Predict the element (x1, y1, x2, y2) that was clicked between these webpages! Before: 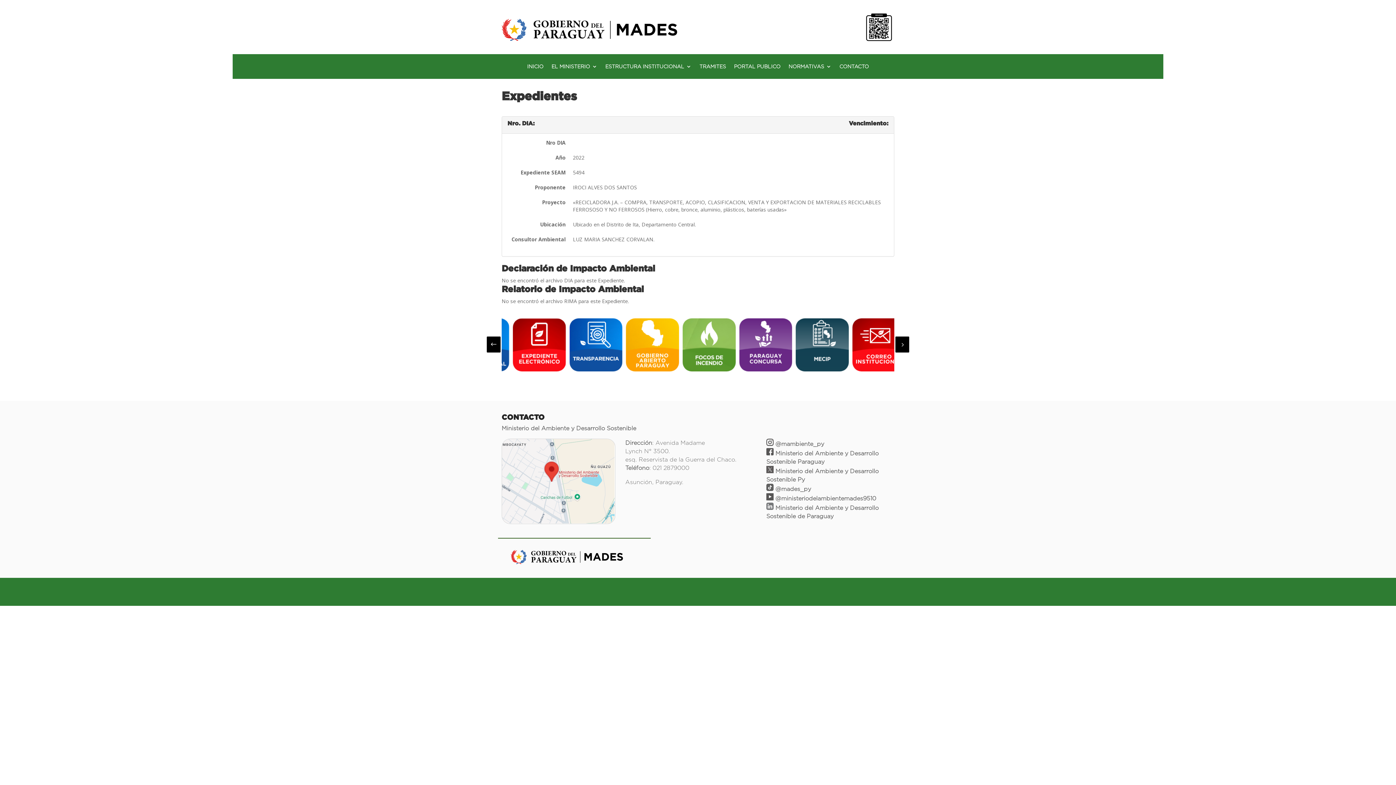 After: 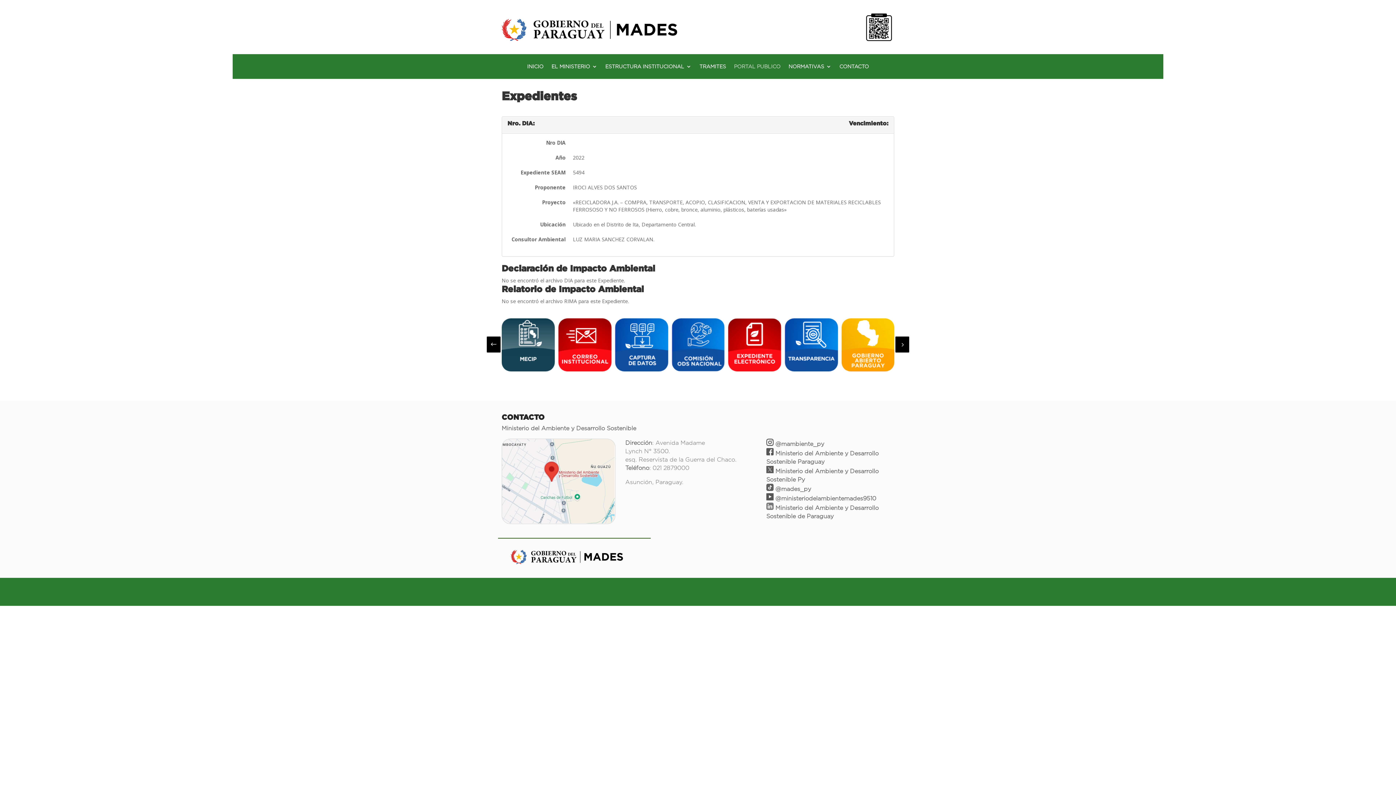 Action: bbox: (734, 64, 780, 72) label: PORTAL PUBLICO